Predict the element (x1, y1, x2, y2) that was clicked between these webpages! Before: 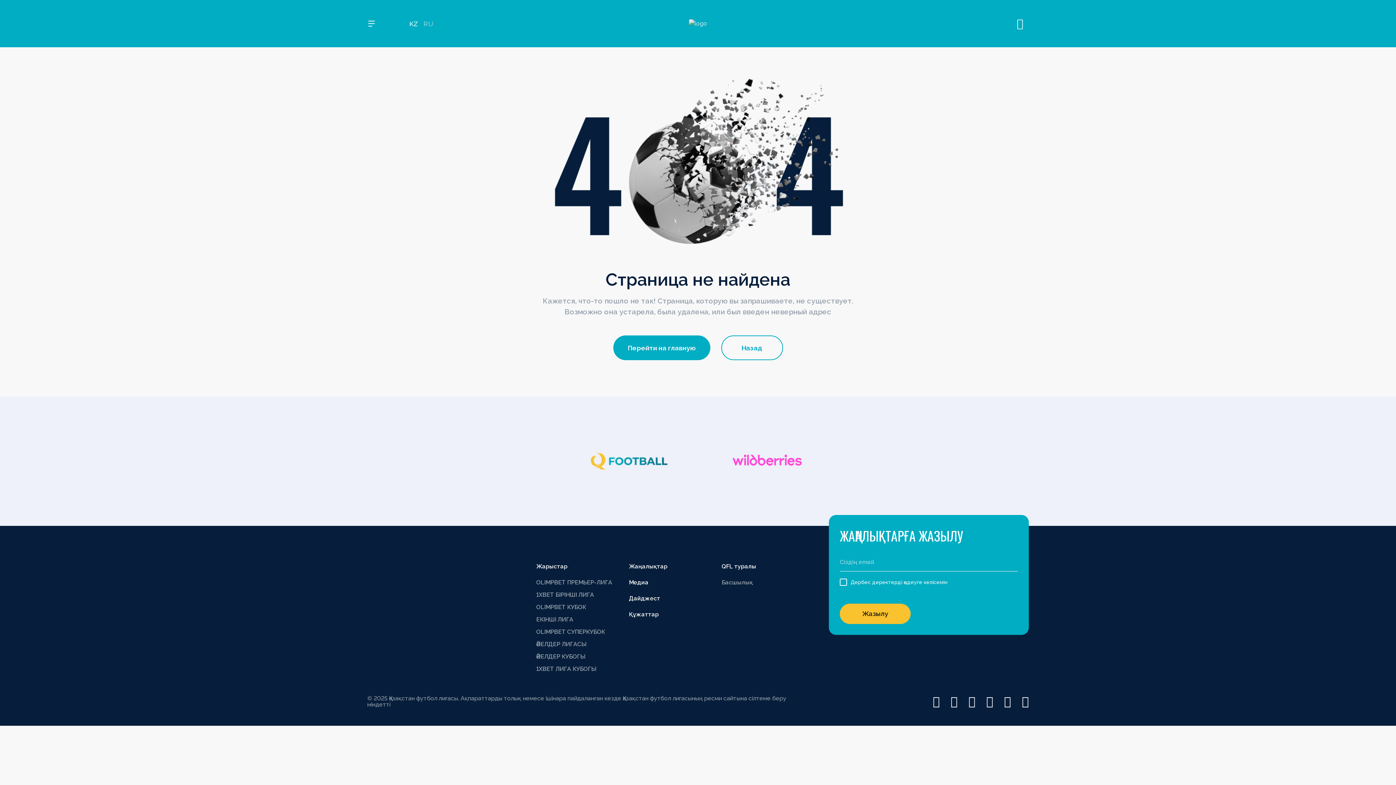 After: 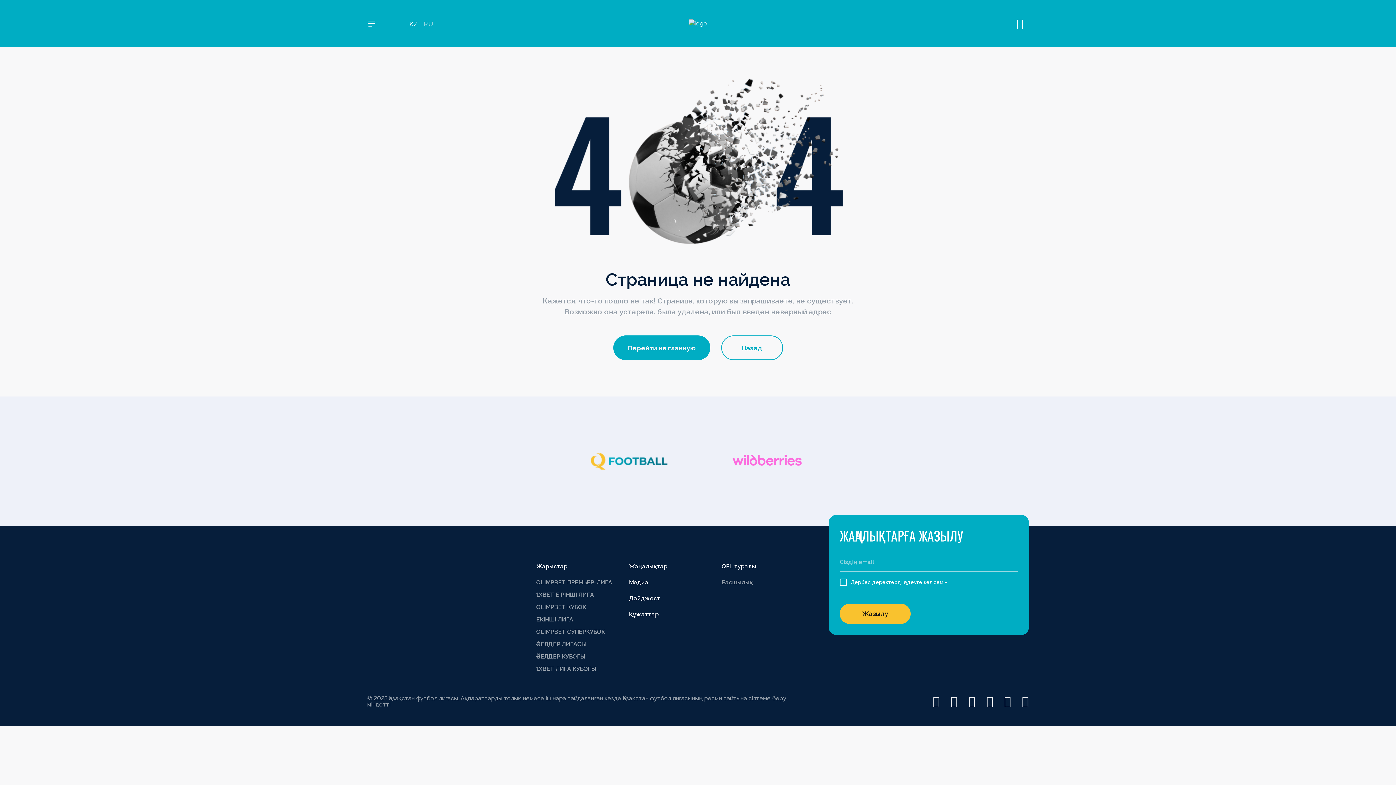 Action: bbox: (712, 440, 821, 482)